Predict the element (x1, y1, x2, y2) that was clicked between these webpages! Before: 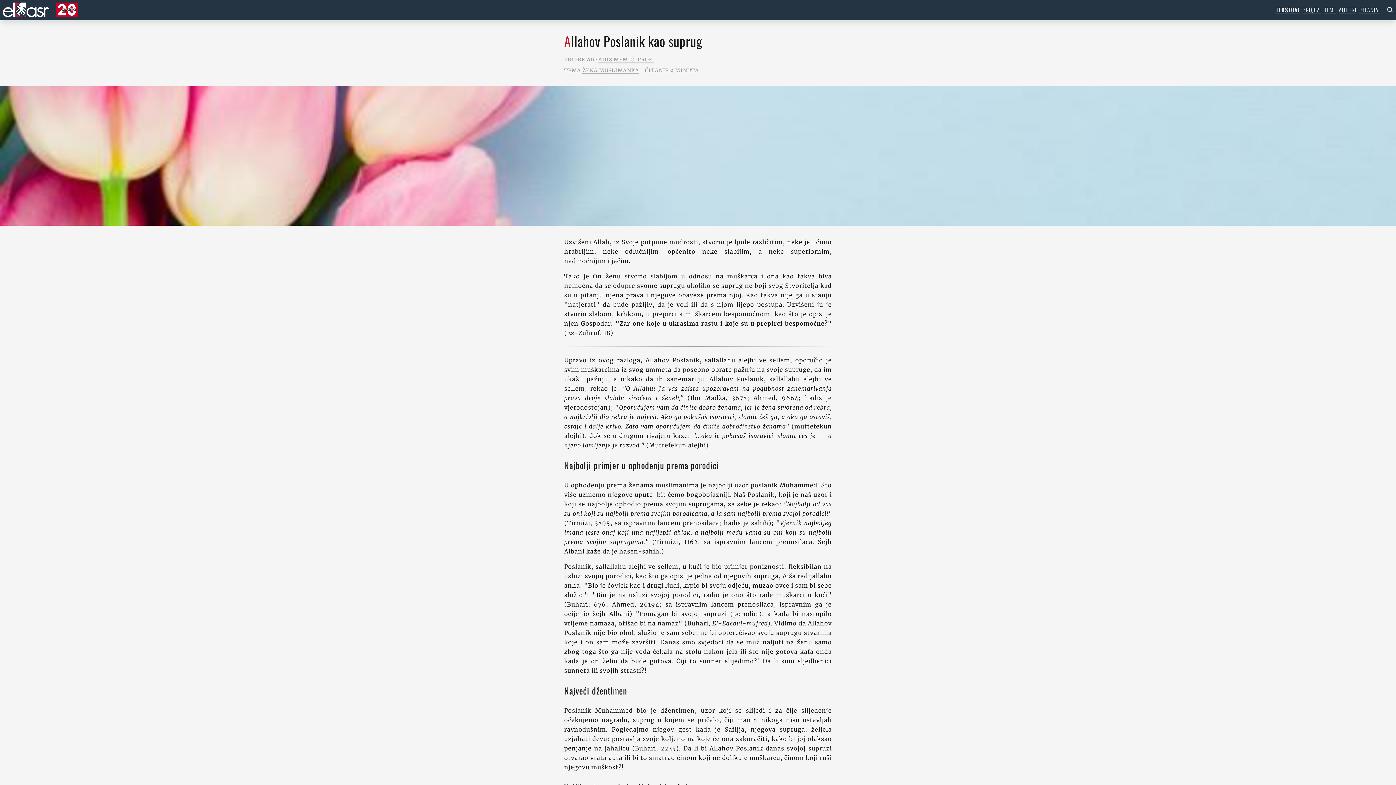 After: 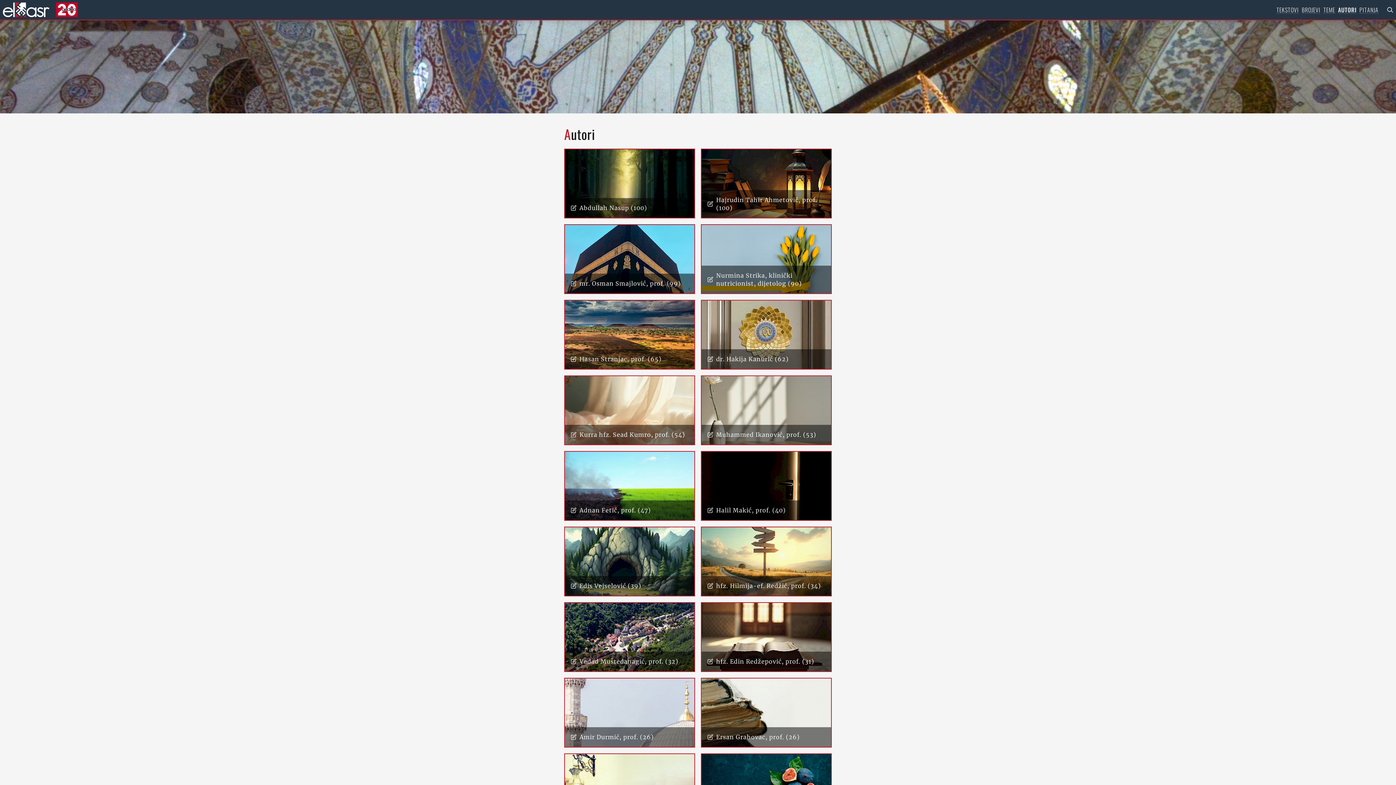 Action: label: AUTORI bbox: (1339, 5, 1356, 14)